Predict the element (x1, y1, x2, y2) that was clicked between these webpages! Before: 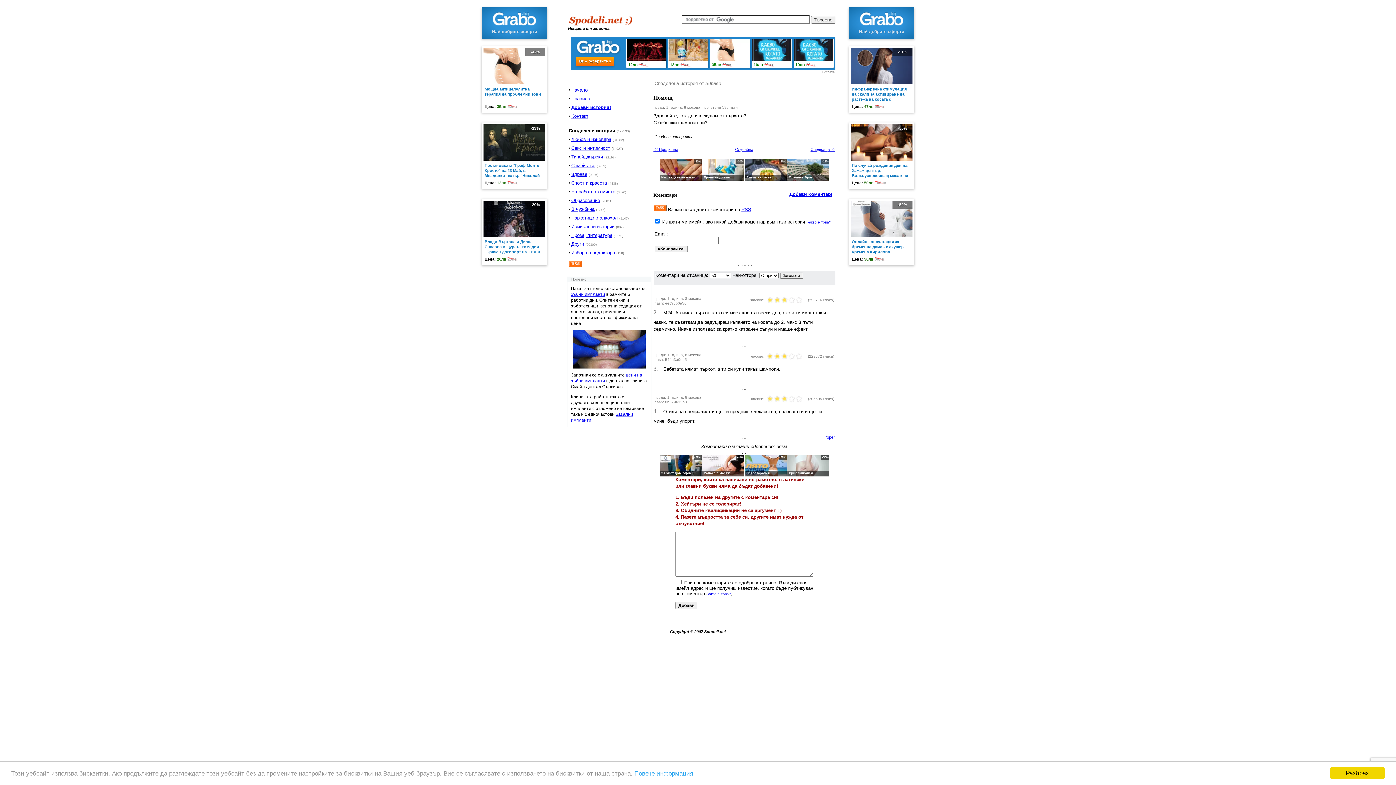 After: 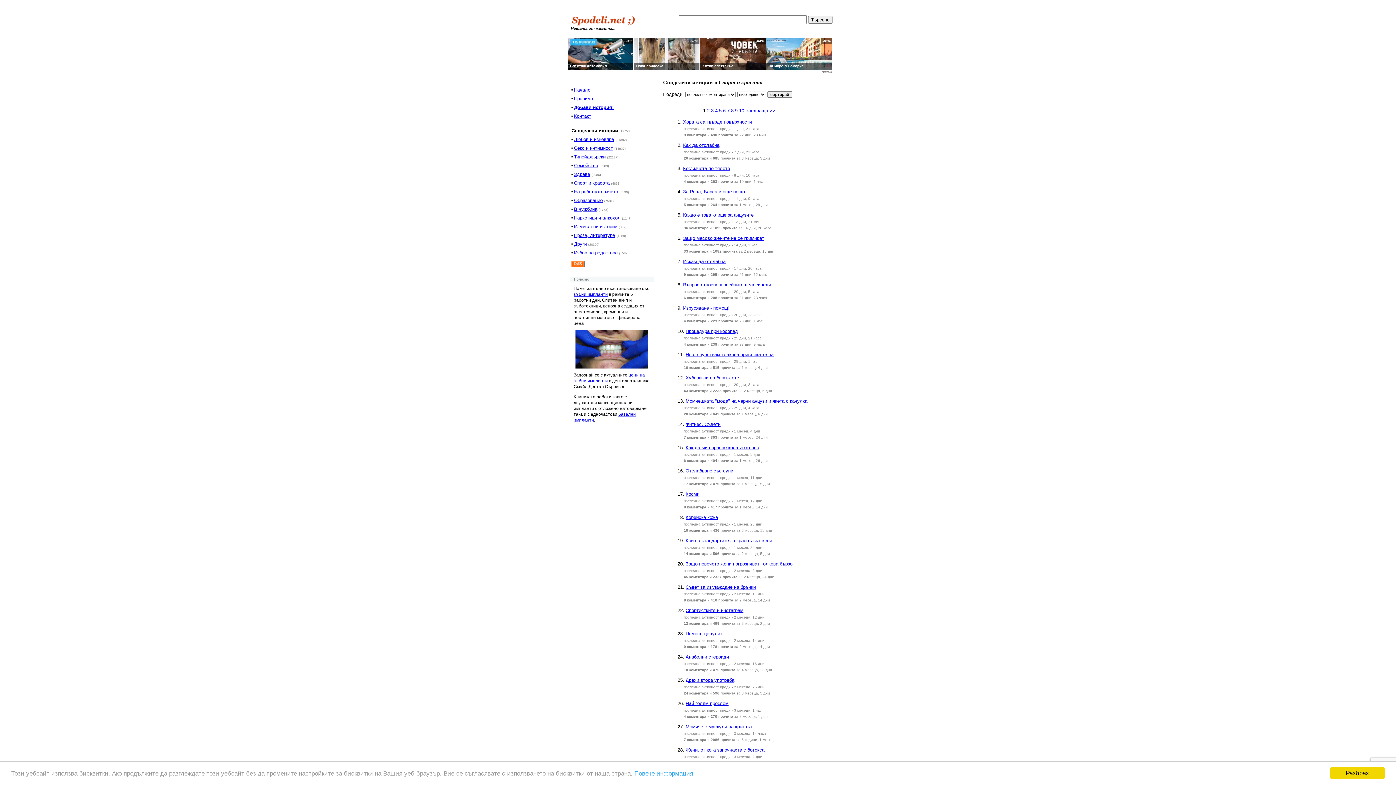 Action: bbox: (571, 180, 607, 185) label: Спорт и красота